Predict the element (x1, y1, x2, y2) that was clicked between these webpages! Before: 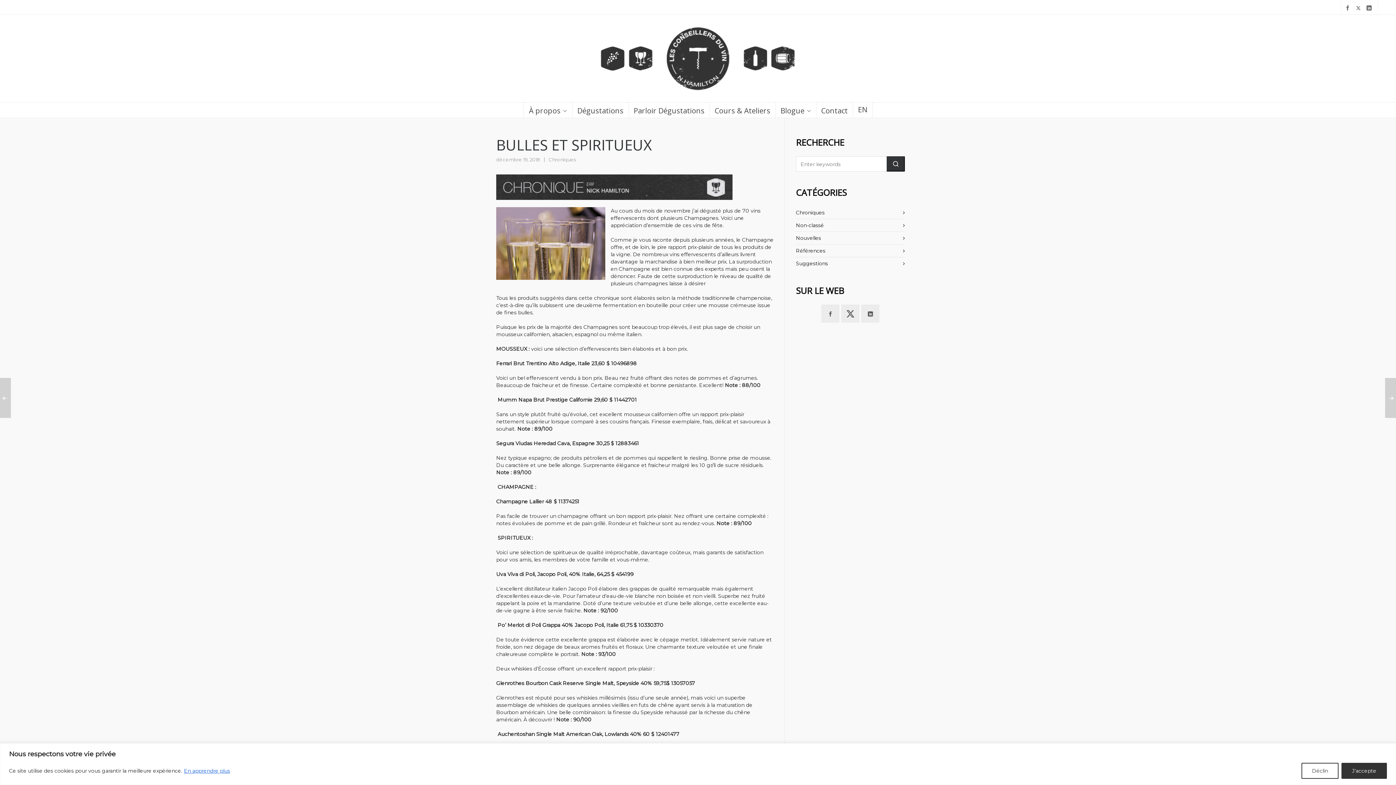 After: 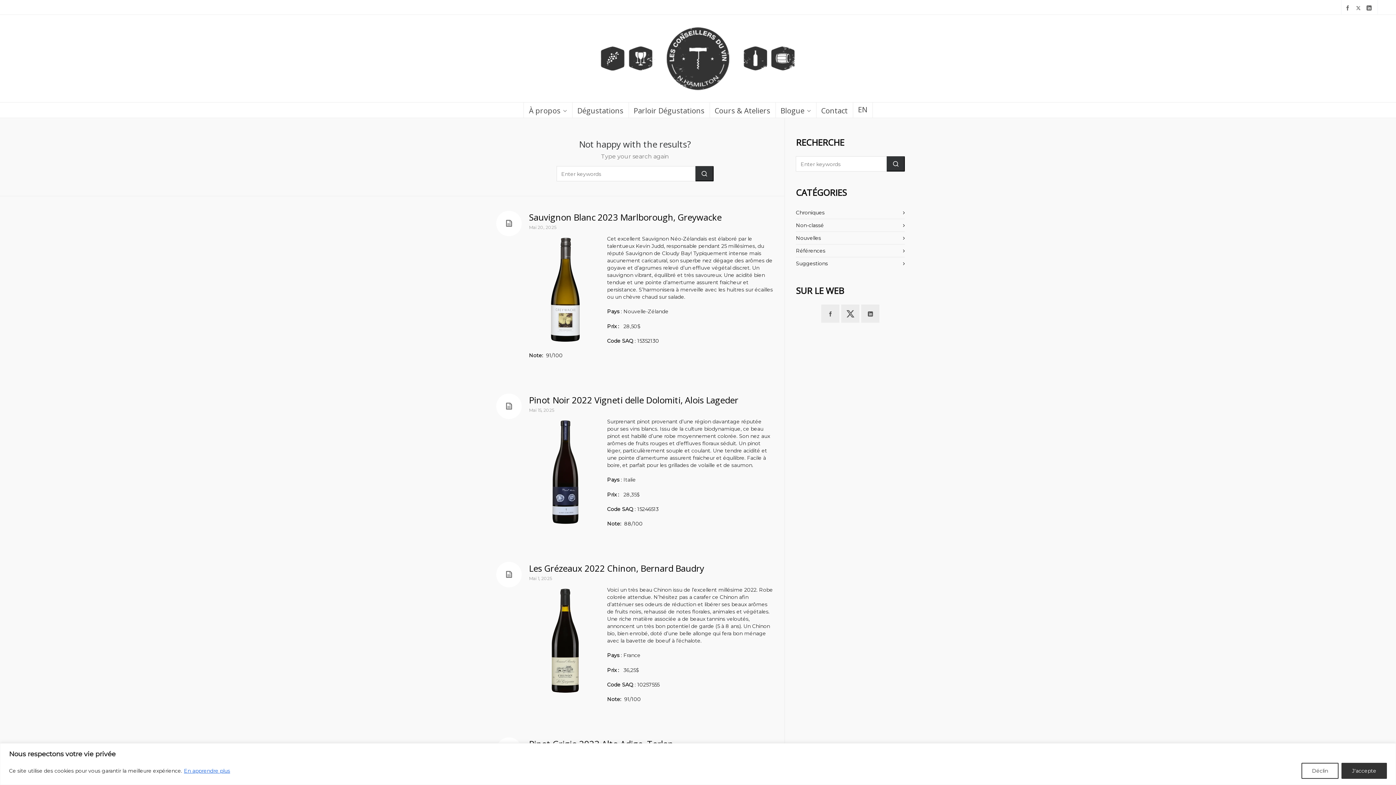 Action: bbox: (886, 156, 905, 171)